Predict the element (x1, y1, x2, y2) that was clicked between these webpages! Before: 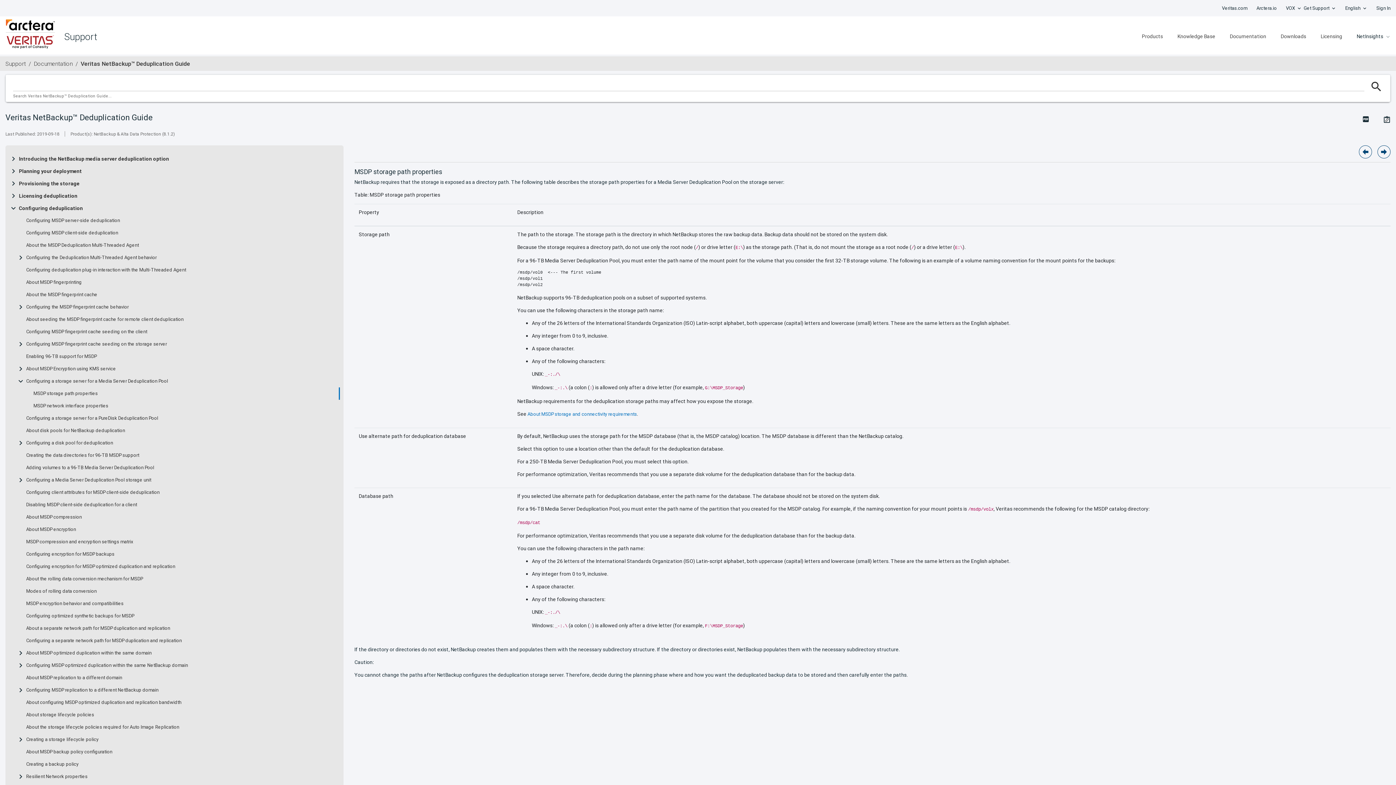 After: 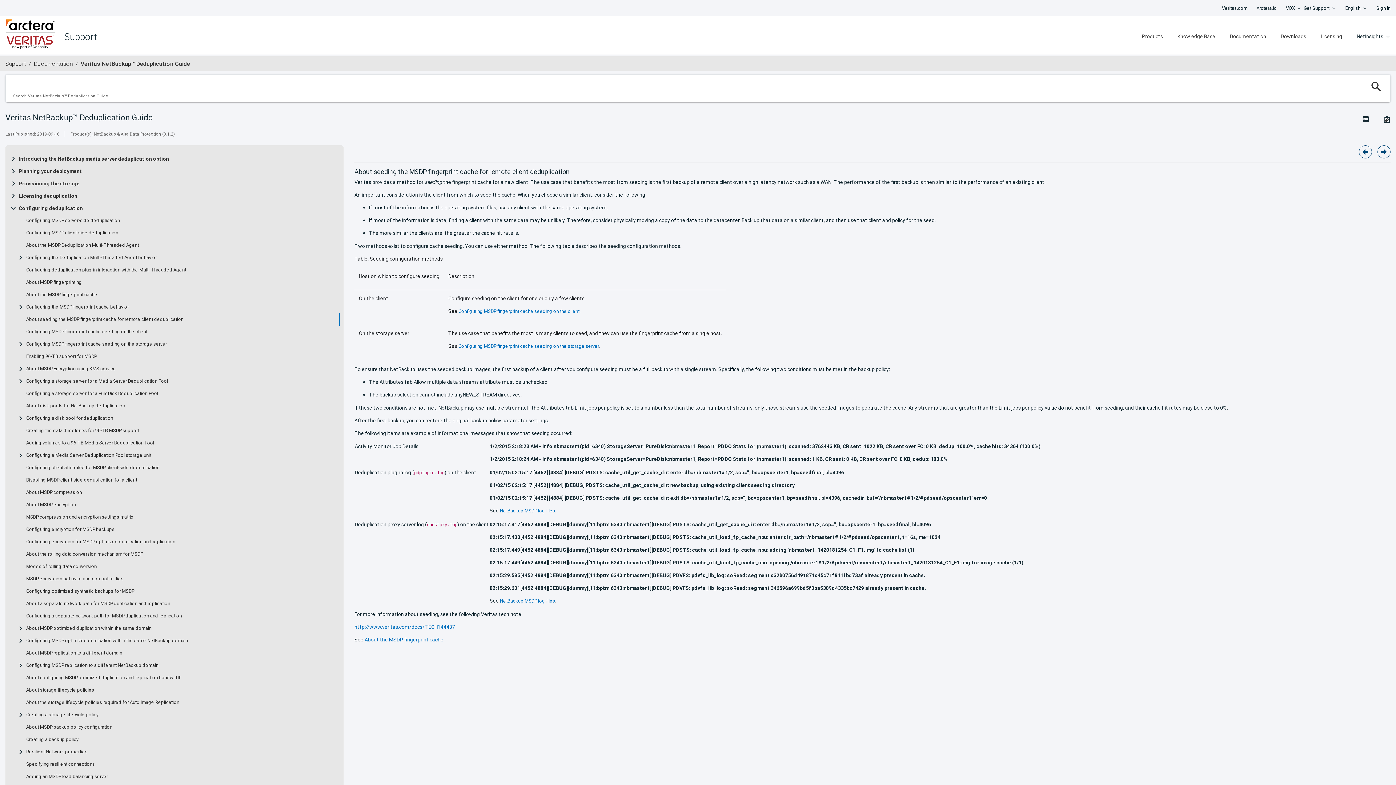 Action: label: About seeding the MSDP fingerprint cache for remote client deduplication bbox: (26, 316, 183, 322)